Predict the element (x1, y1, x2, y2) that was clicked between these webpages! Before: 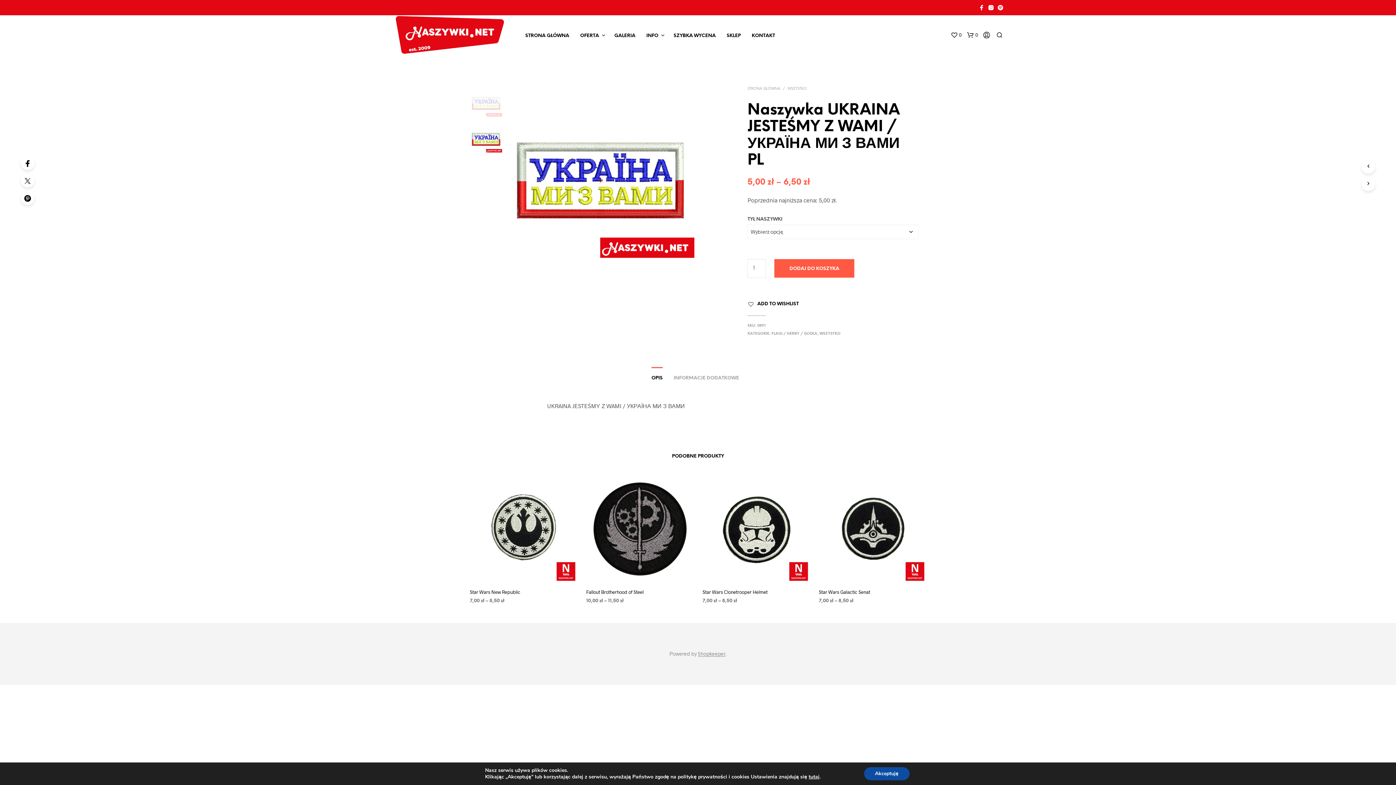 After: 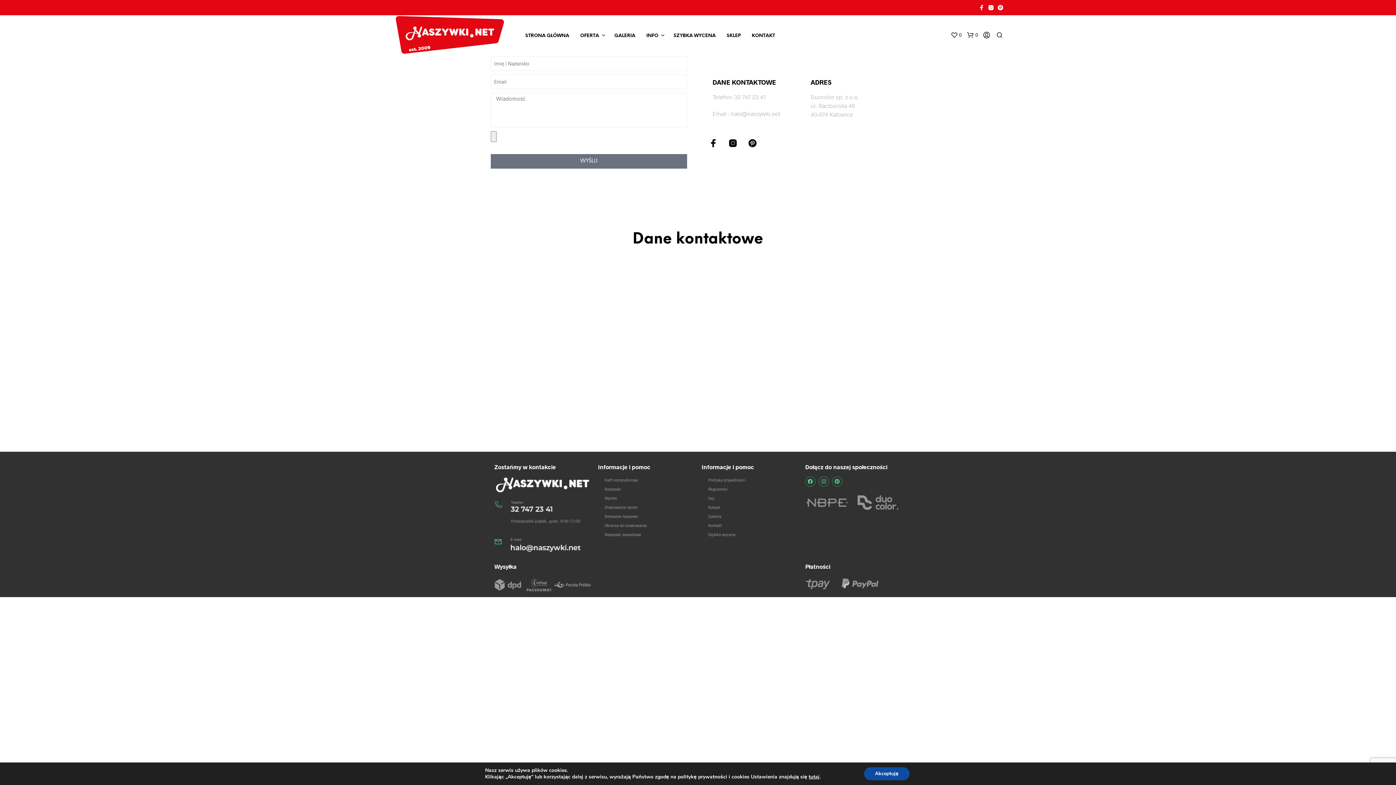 Action: label: KONTAKT bbox: (746, 32, 780, 39)